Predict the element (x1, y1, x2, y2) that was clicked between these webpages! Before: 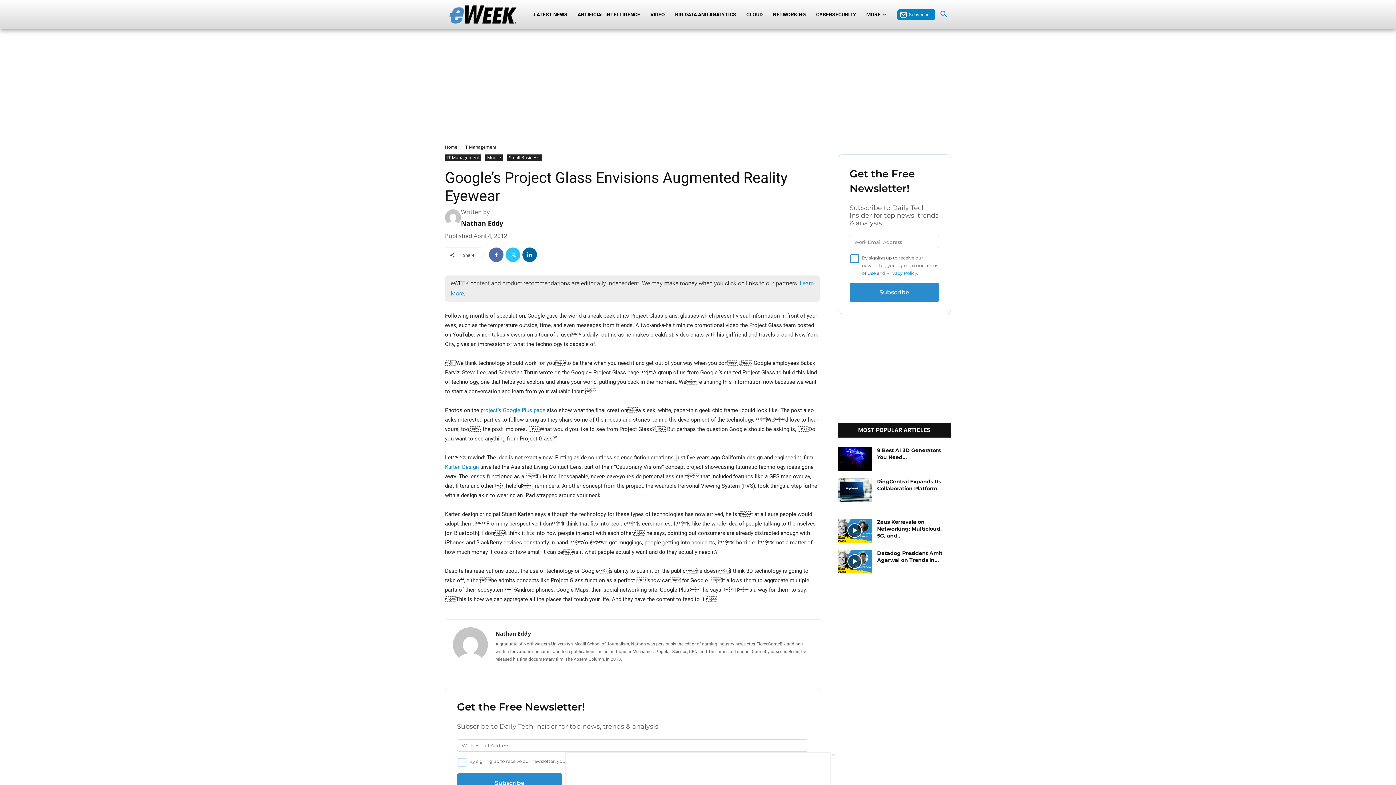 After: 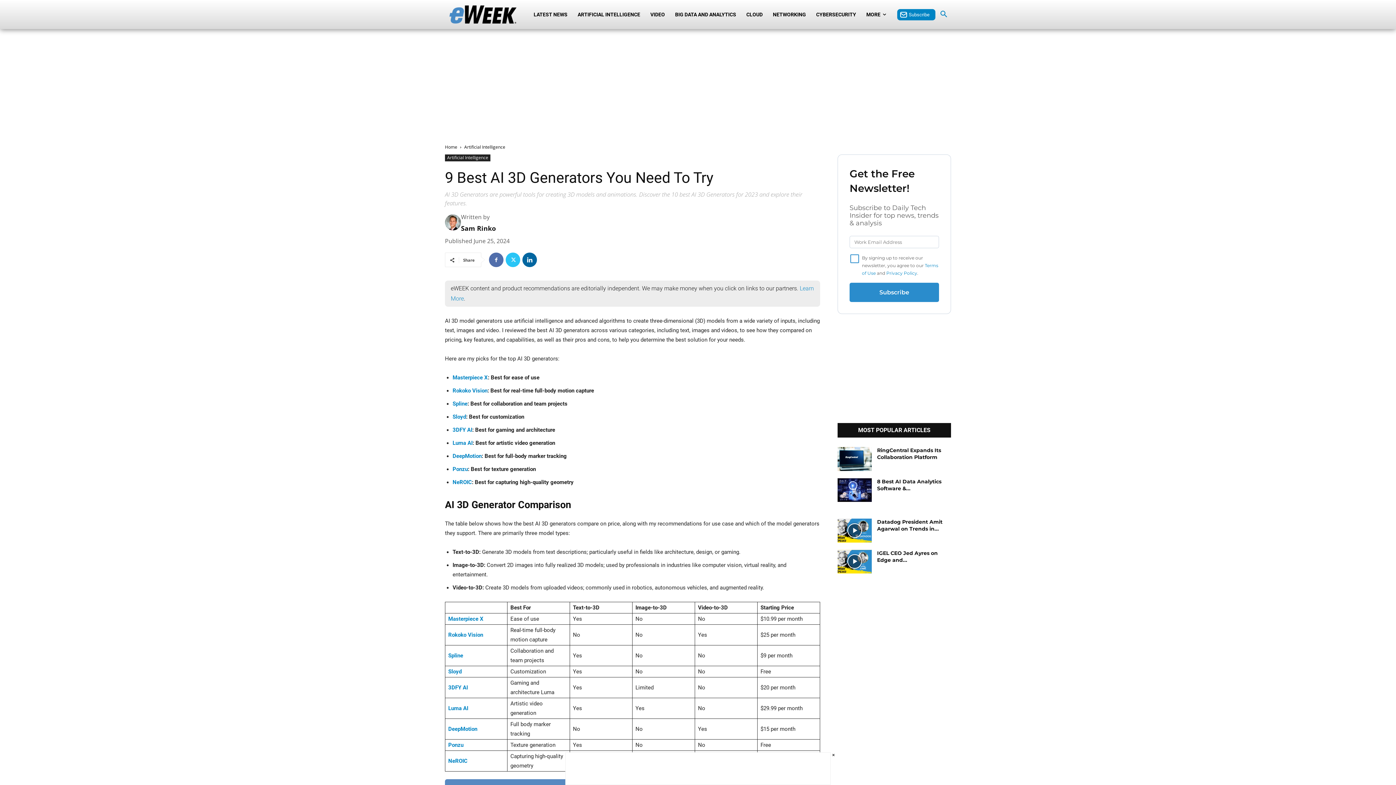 Action: bbox: (837, 447, 871, 471)